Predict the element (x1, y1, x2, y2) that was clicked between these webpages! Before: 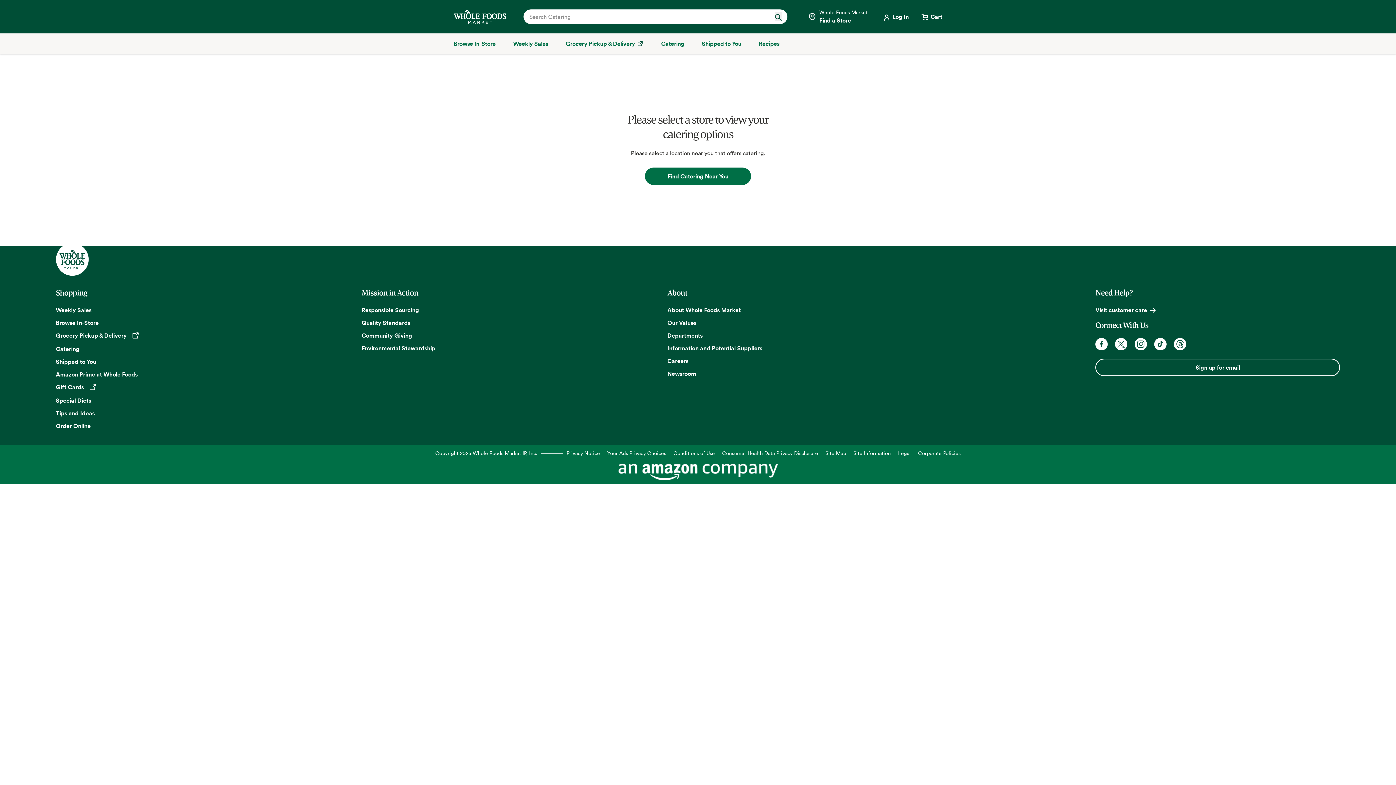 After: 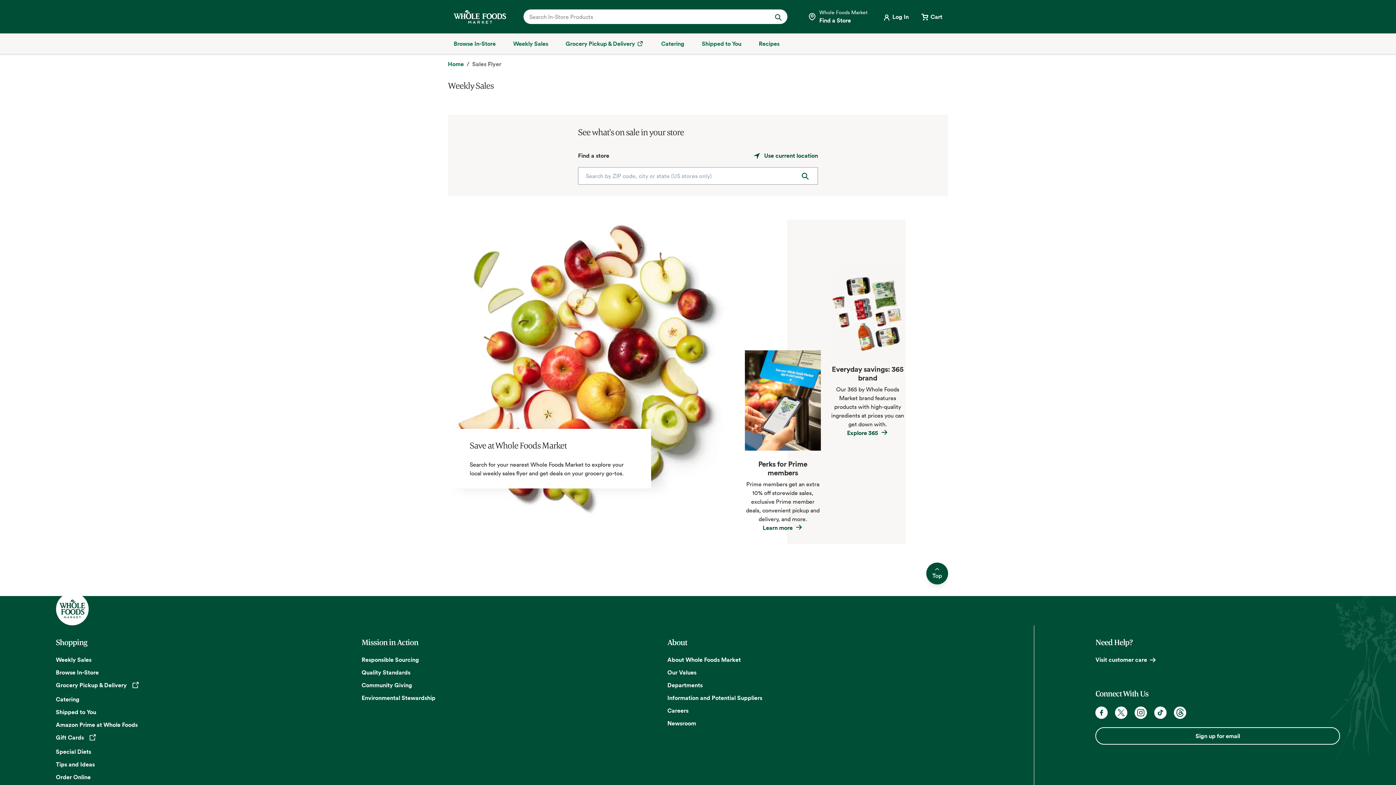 Action: bbox: (55, 306, 91, 314) label: Weekly Sales